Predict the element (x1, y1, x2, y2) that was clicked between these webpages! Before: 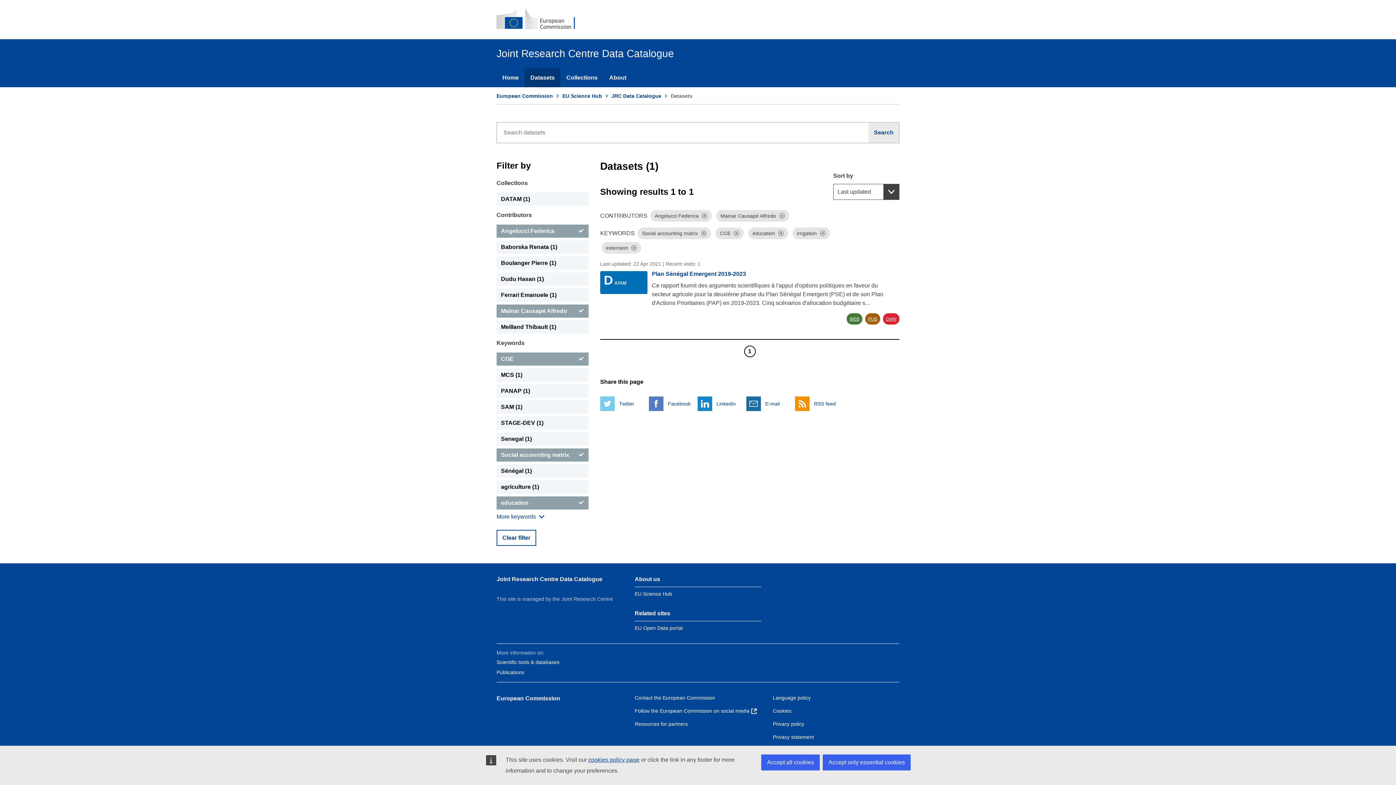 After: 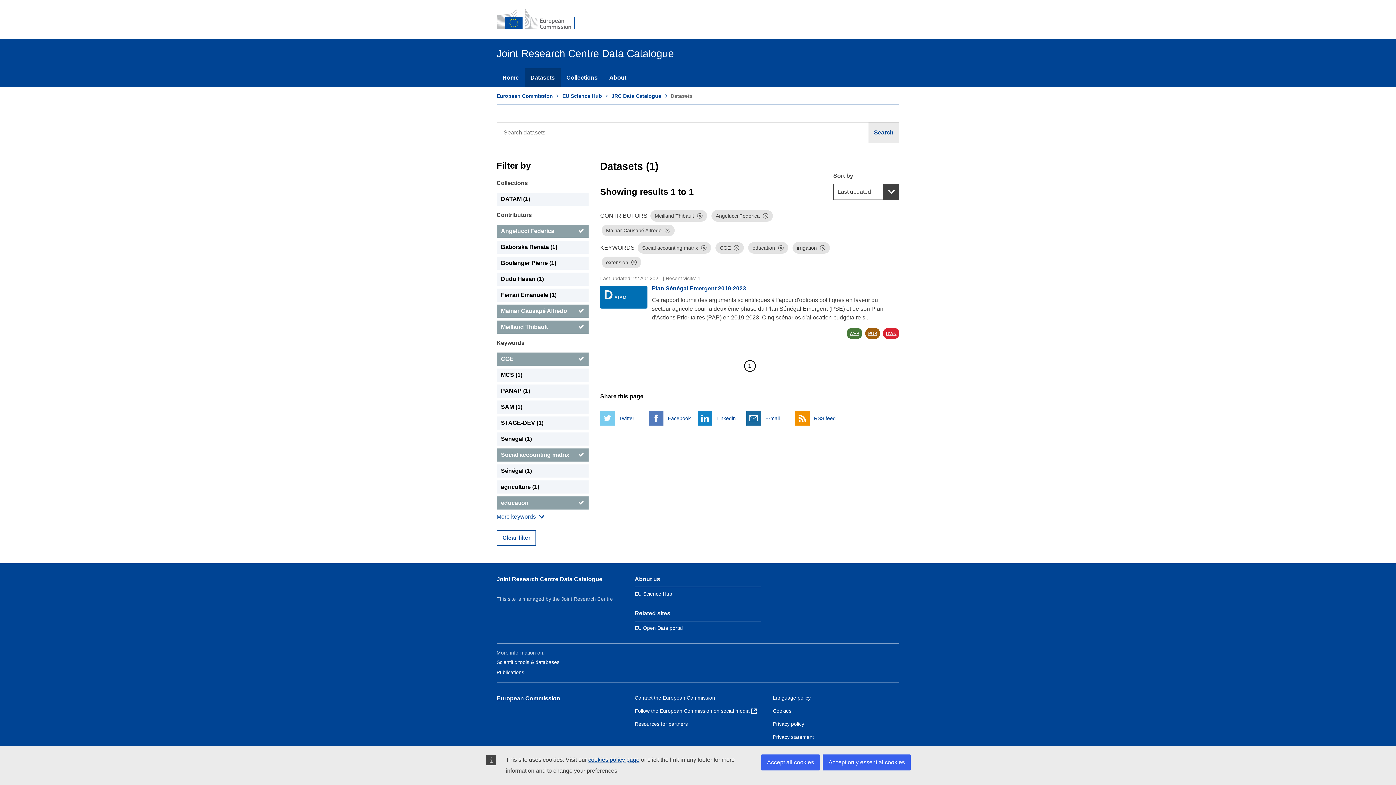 Action: label: Meilland Thibault bbox: (496, 320, 588, 333)